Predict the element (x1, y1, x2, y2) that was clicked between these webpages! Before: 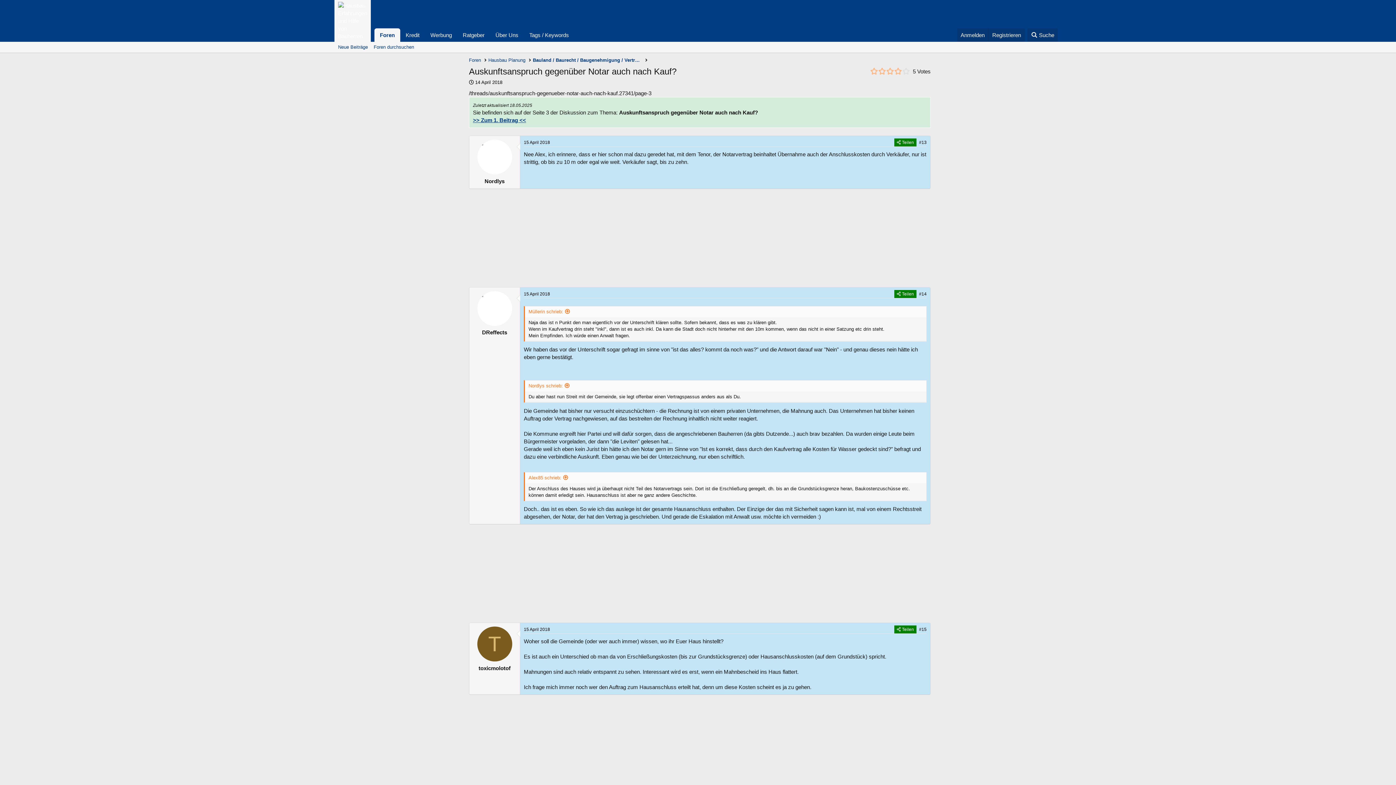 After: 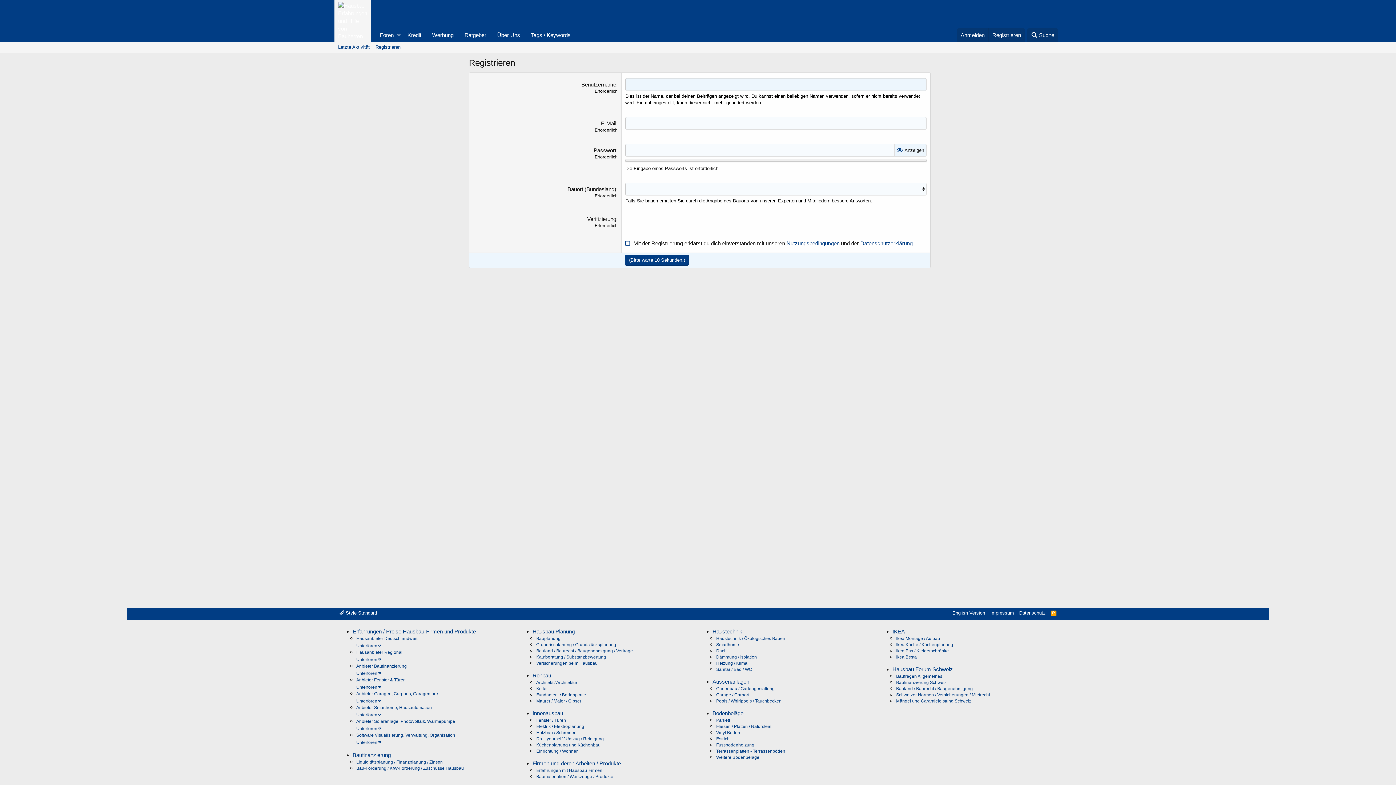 Action: label: Registrieren bbox: (988, 28, 1024, 41)